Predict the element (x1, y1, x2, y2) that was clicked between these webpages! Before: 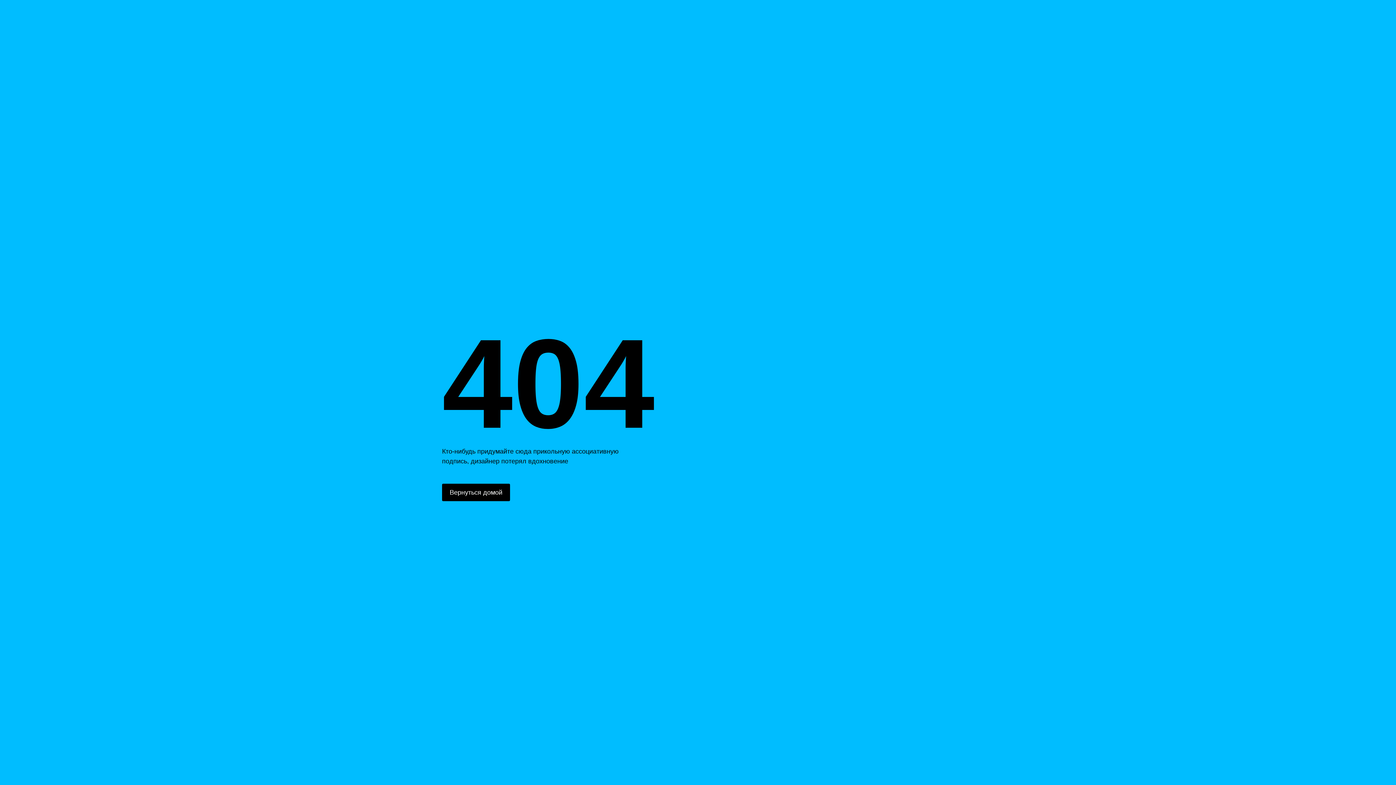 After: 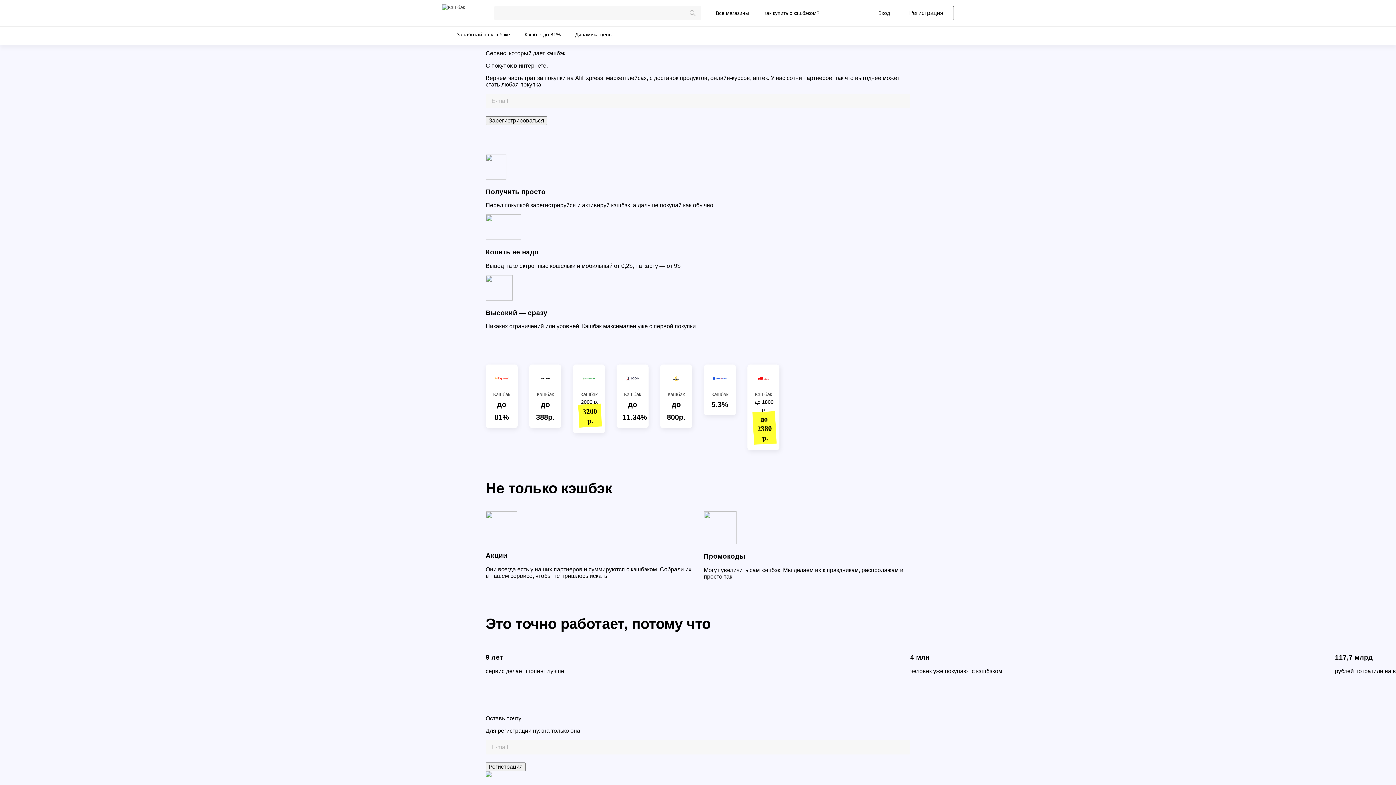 Action: label: Вернуться домой bbox: (442, 484, 510, 501)